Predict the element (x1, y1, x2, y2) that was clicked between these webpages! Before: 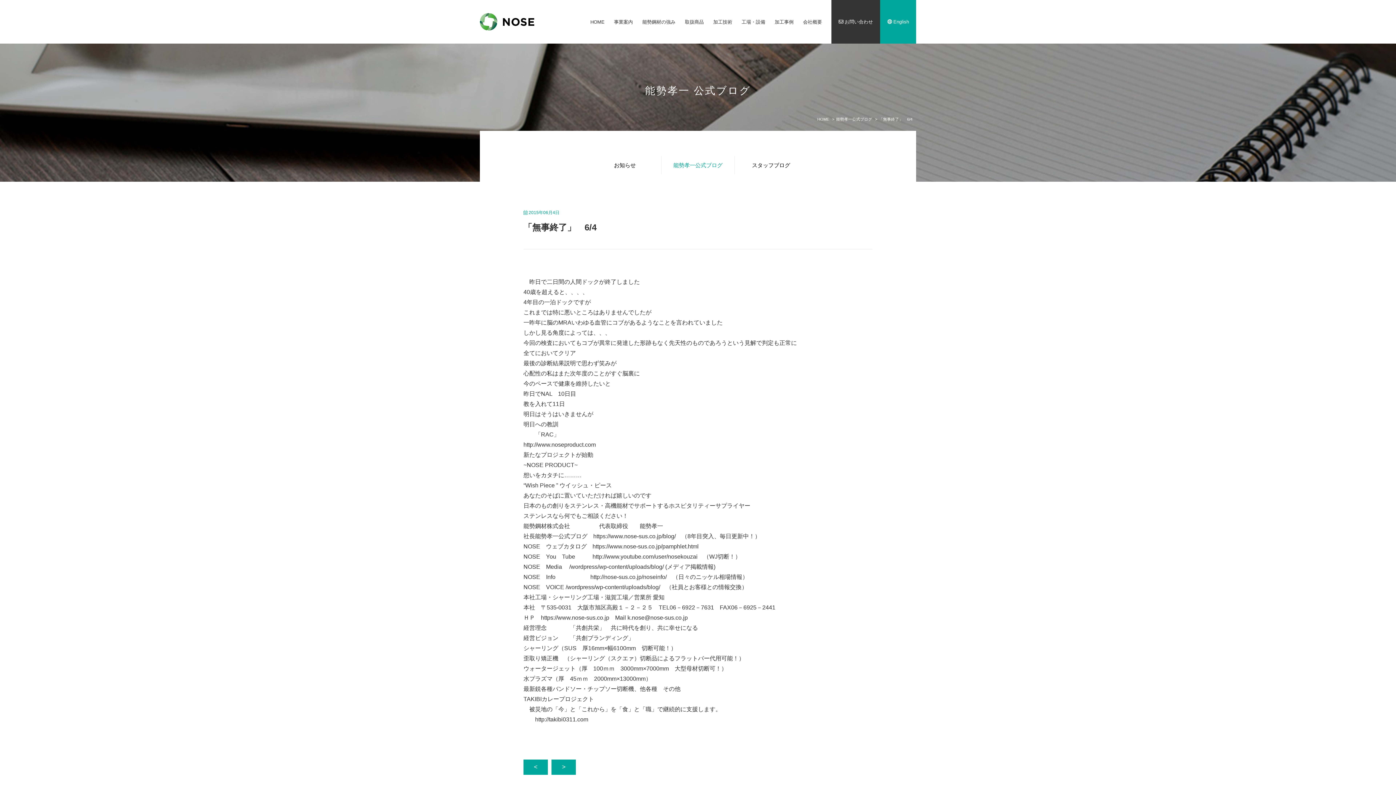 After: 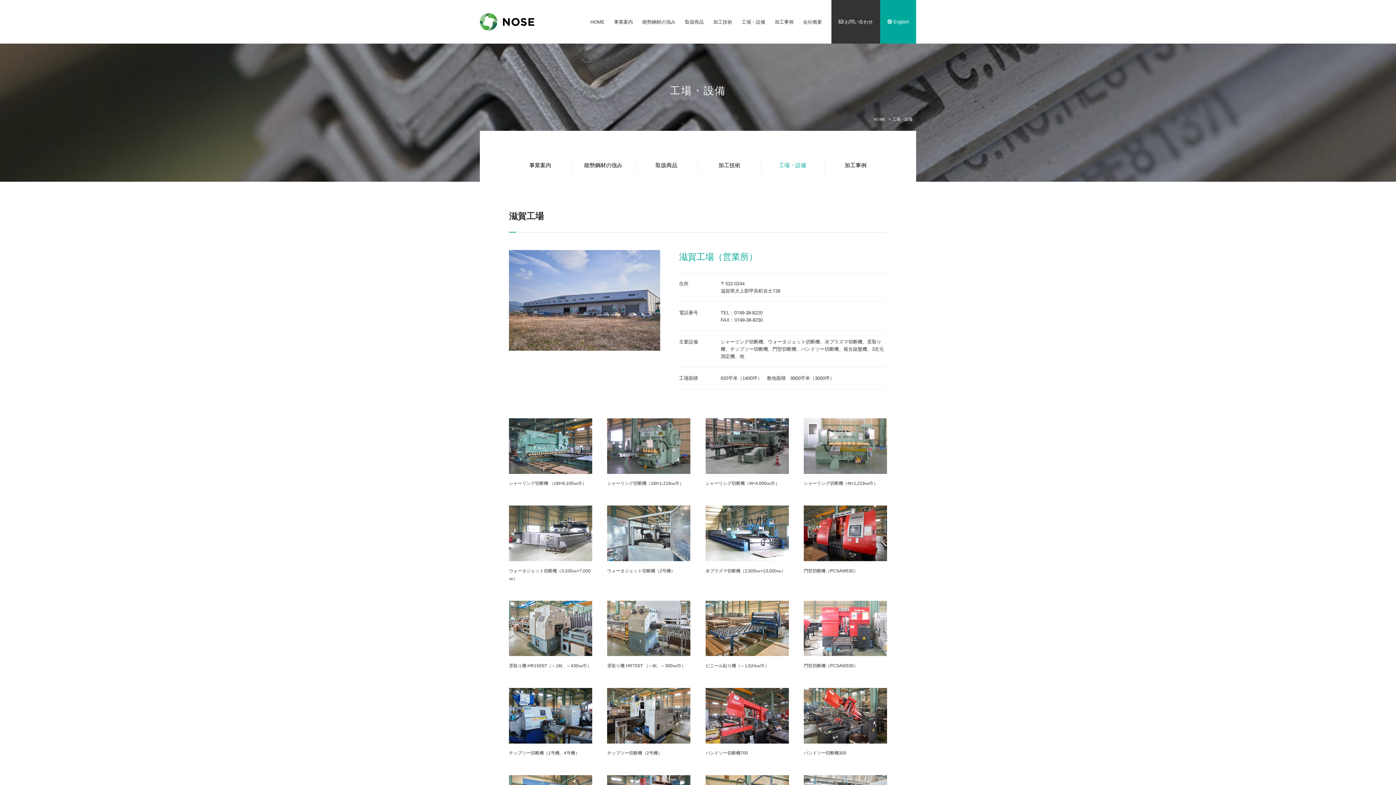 Action: label: 工場・設備 bbox: (741, 19, 765, 24)